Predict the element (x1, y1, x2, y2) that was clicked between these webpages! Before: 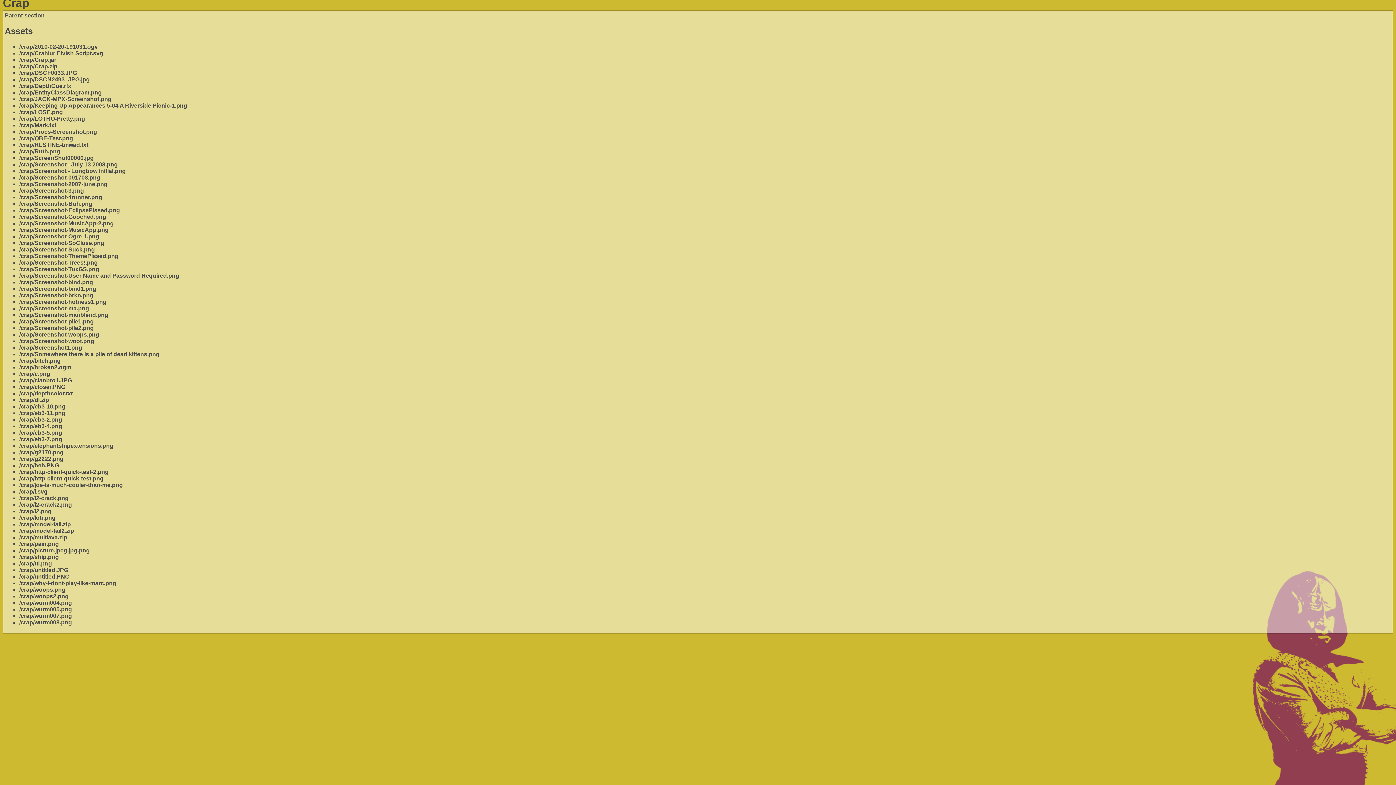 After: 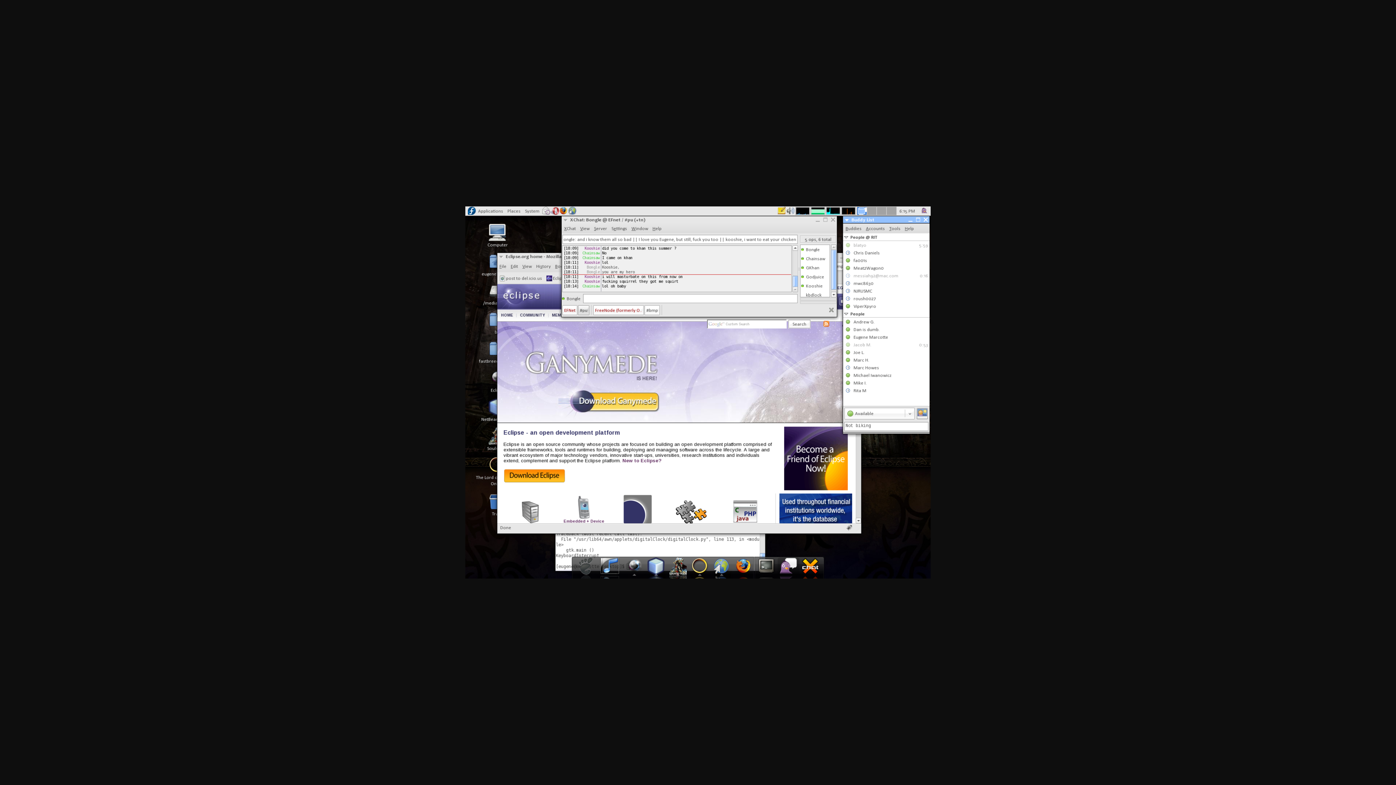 Action: bbox: (19, 161, 117, 167) label: /crap/Screenshot - July 13 2008.png